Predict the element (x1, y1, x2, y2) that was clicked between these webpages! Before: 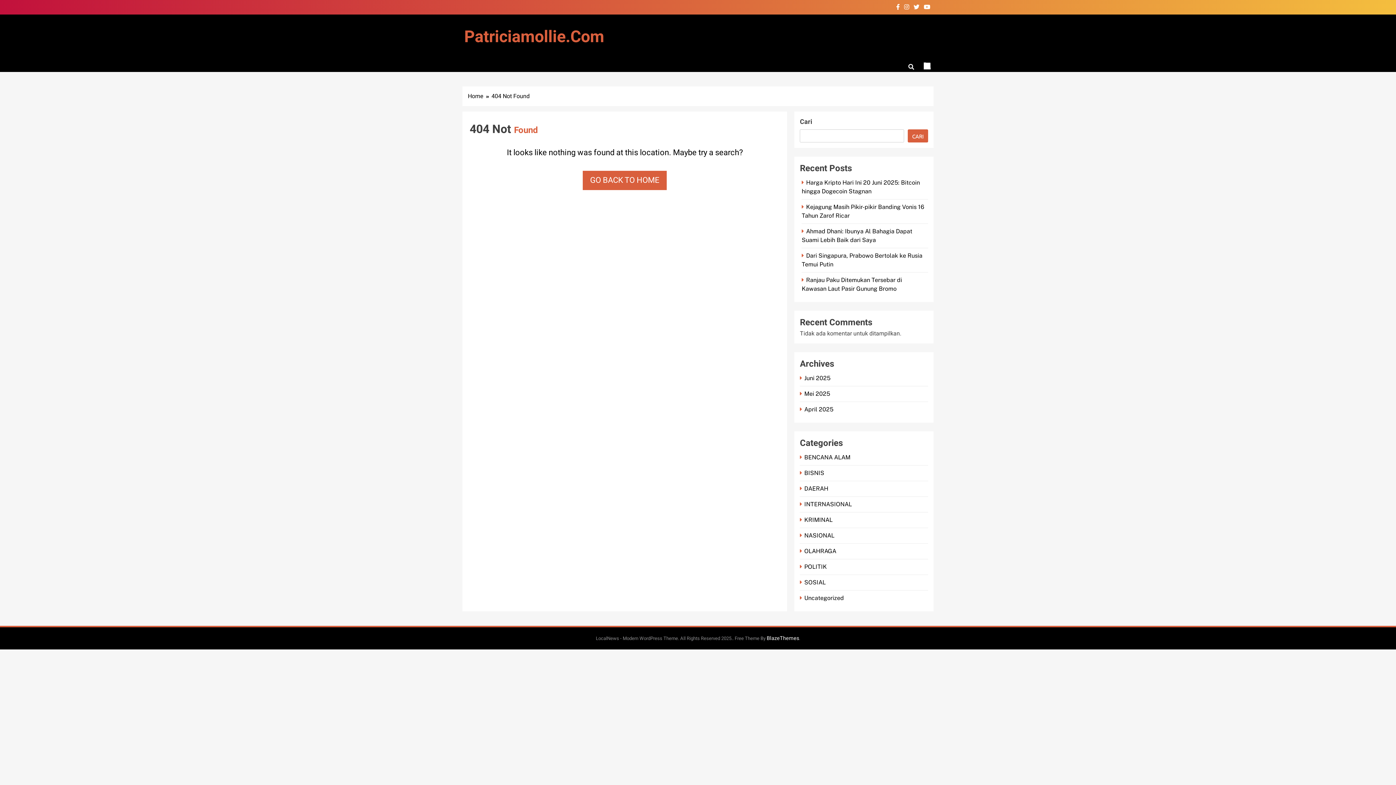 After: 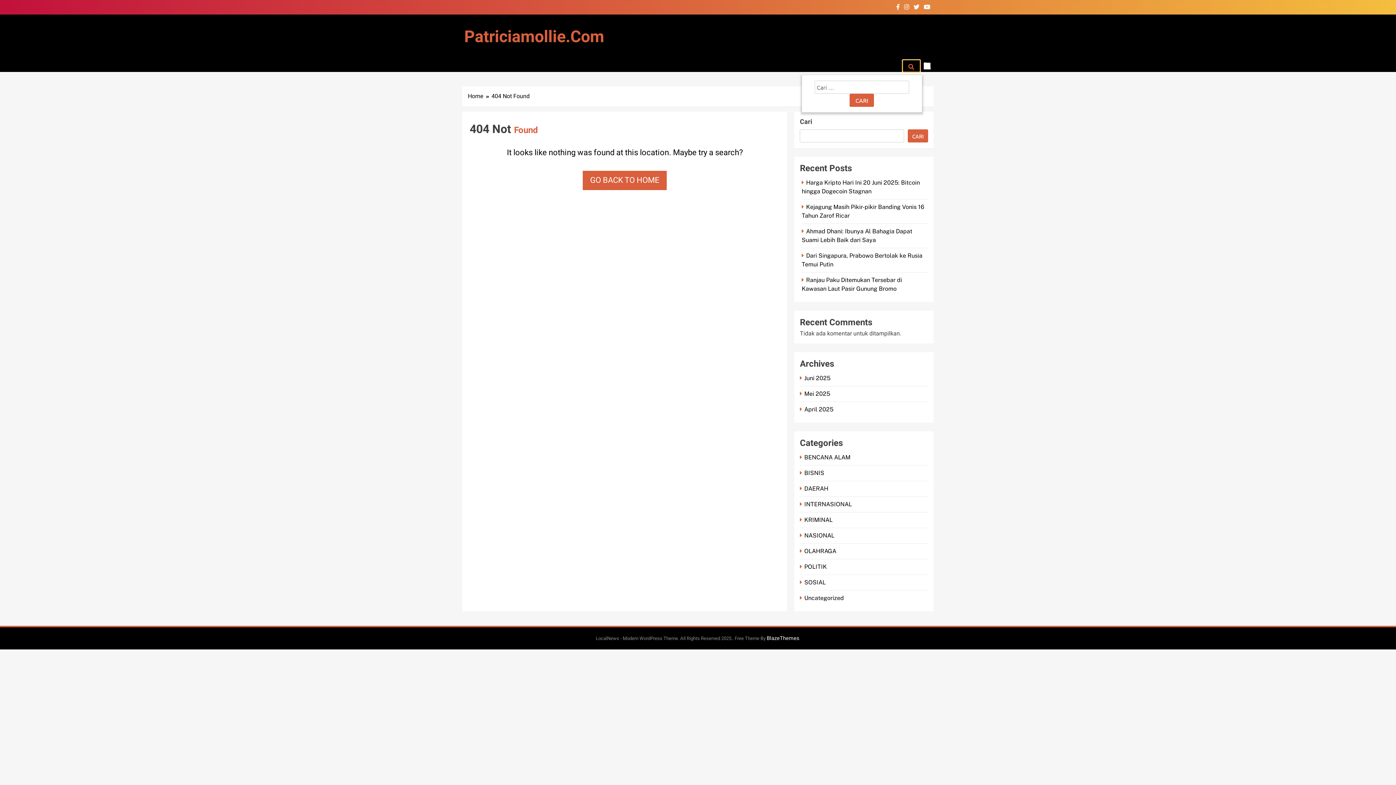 Action: bbox: (902, 60, 920, 71)